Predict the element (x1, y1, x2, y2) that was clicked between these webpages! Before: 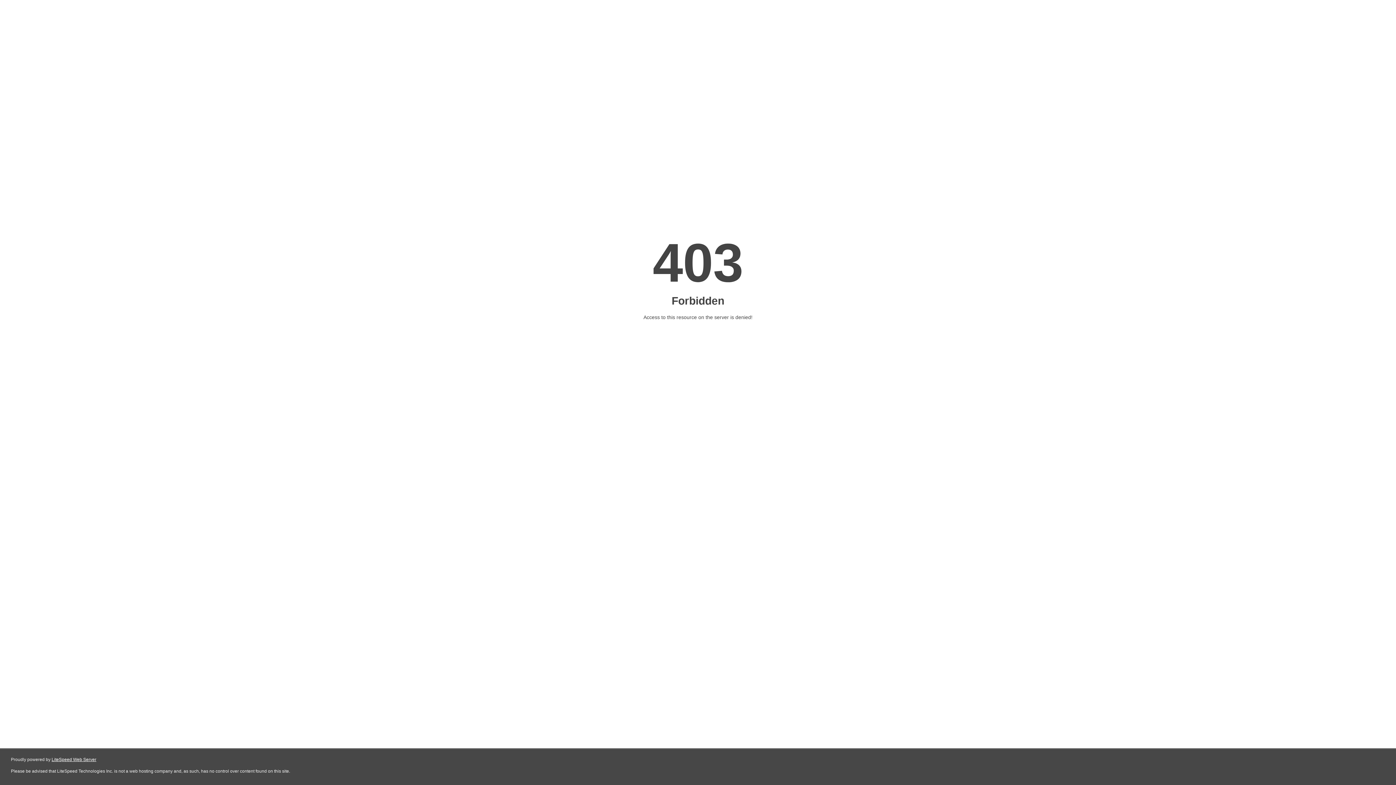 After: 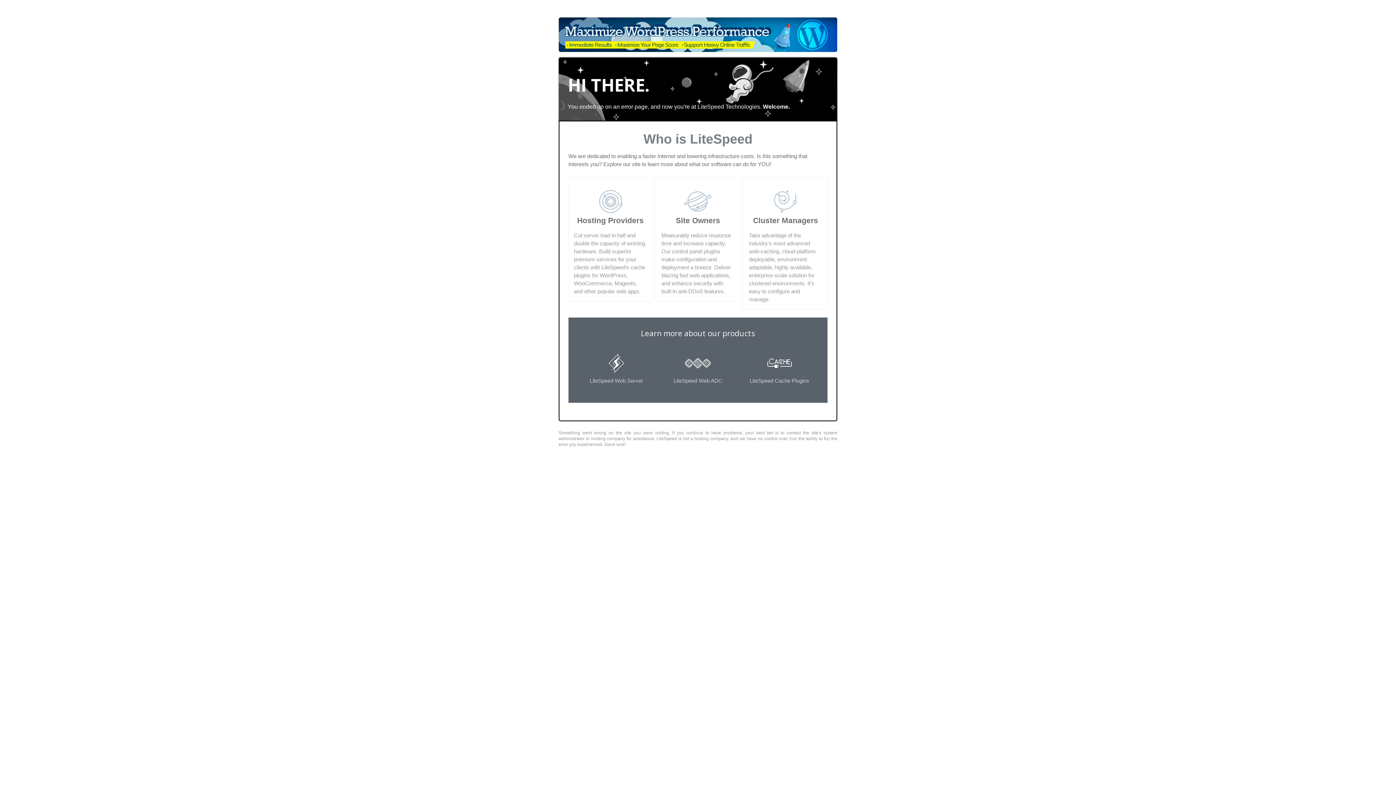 Action: label: LiteSpeed Web Server bbox: (51, 757, 96, 762)